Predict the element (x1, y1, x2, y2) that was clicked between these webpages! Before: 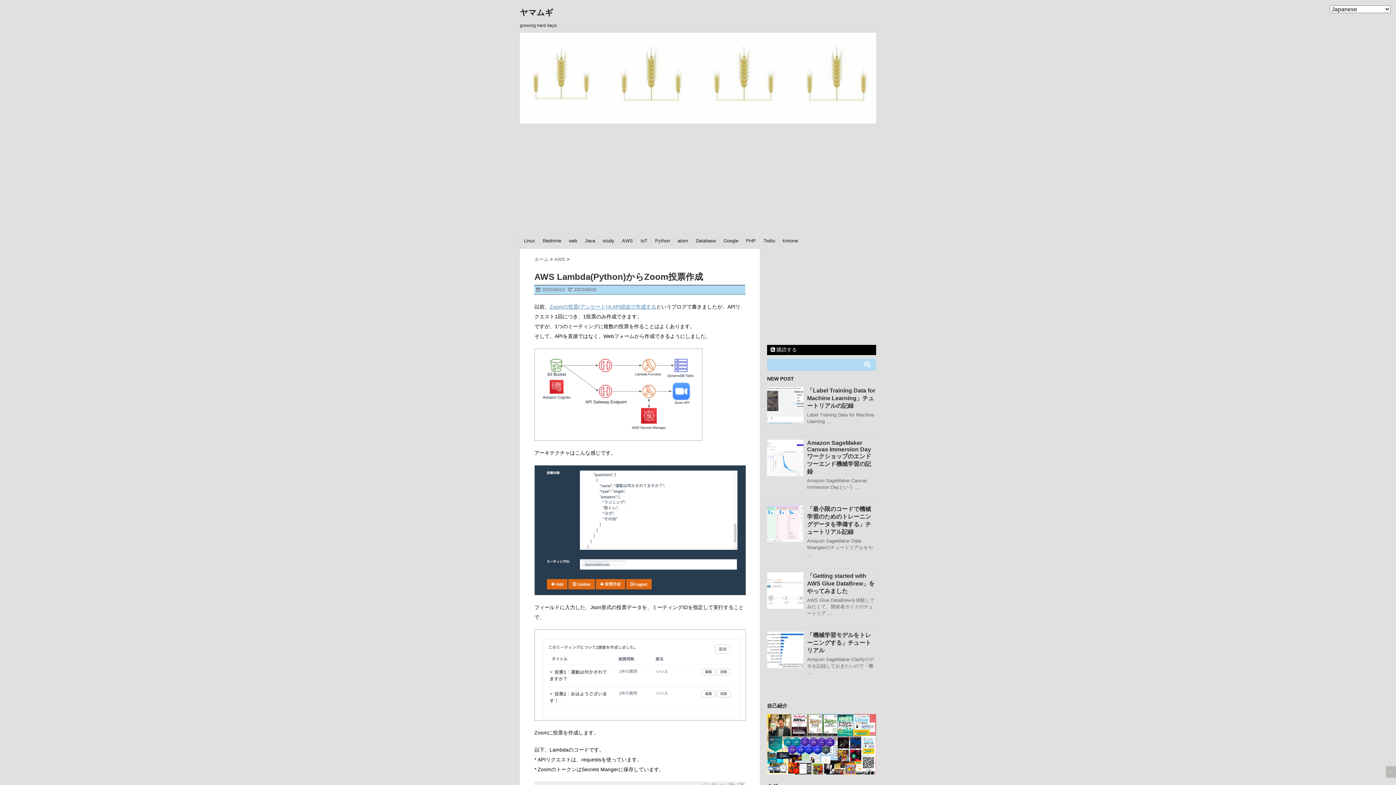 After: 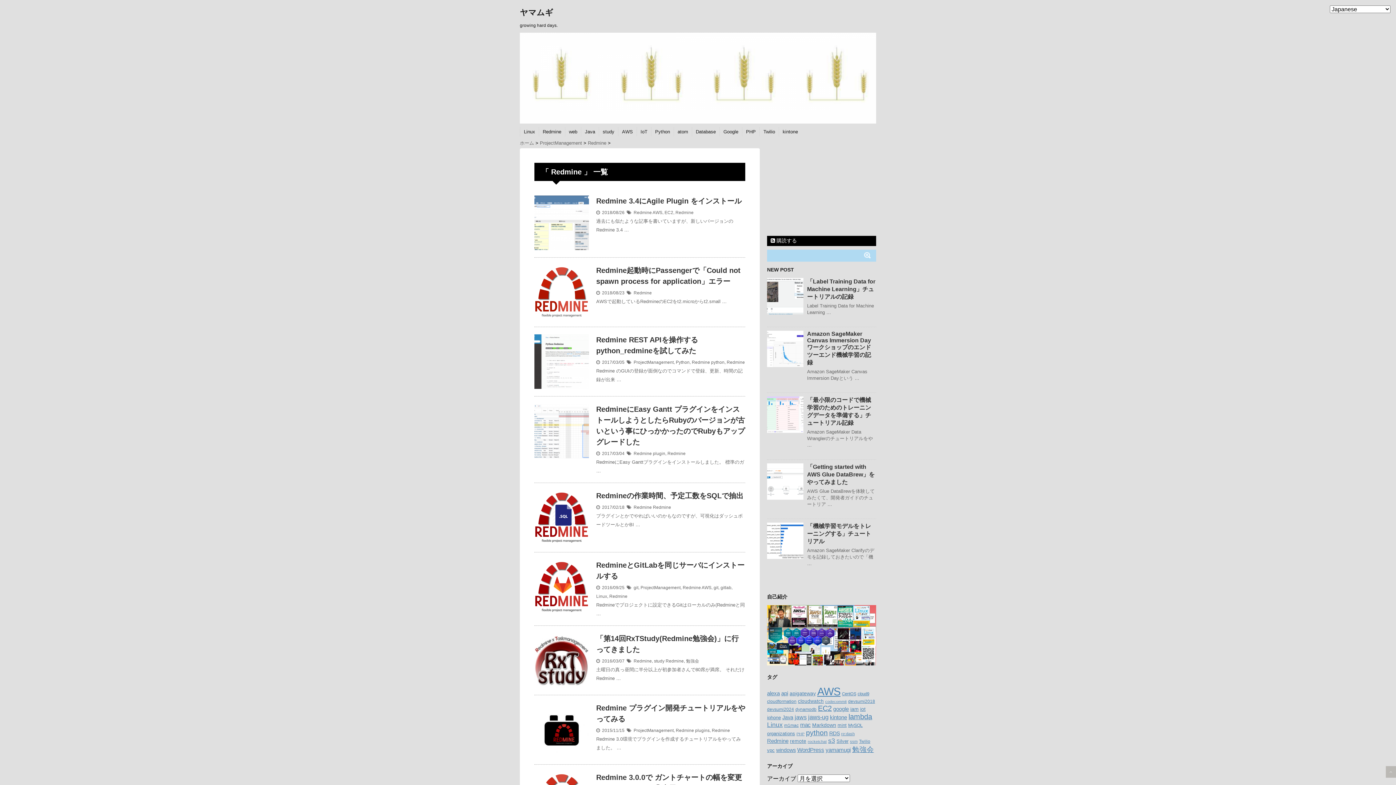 Action: bbox: (542, 238, 561, 243) label: Redmine